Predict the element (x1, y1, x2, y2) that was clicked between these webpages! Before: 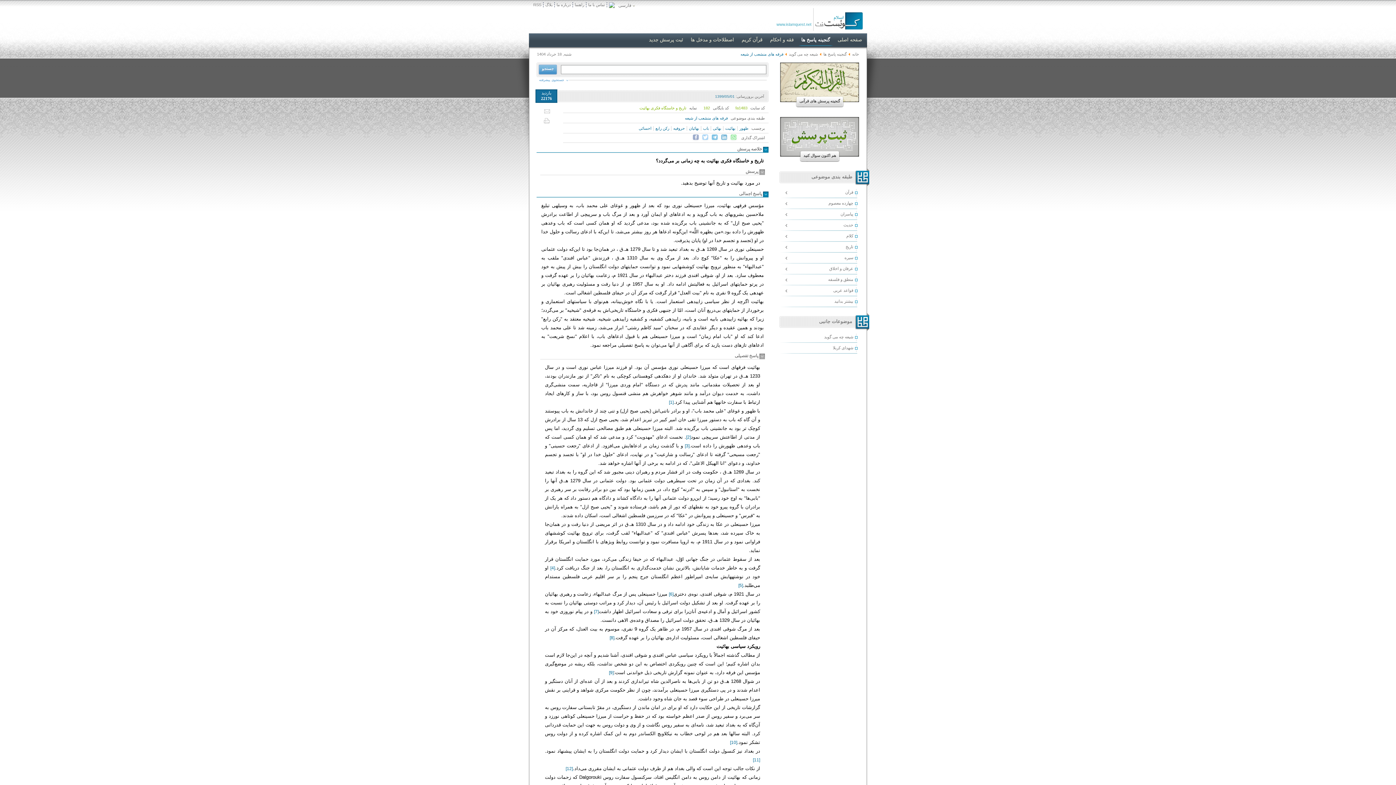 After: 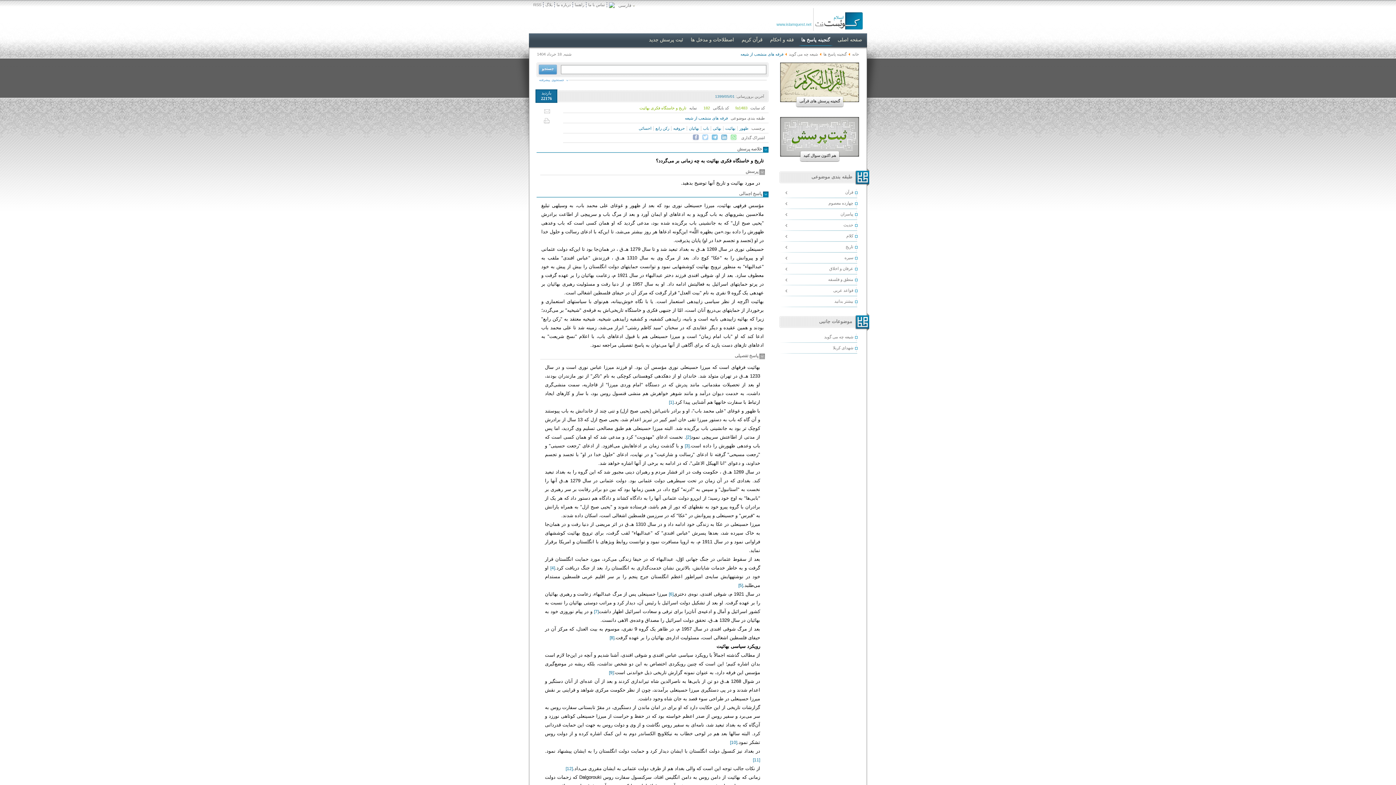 Action: bbox: (609, 670, 613, 675) label: [9]